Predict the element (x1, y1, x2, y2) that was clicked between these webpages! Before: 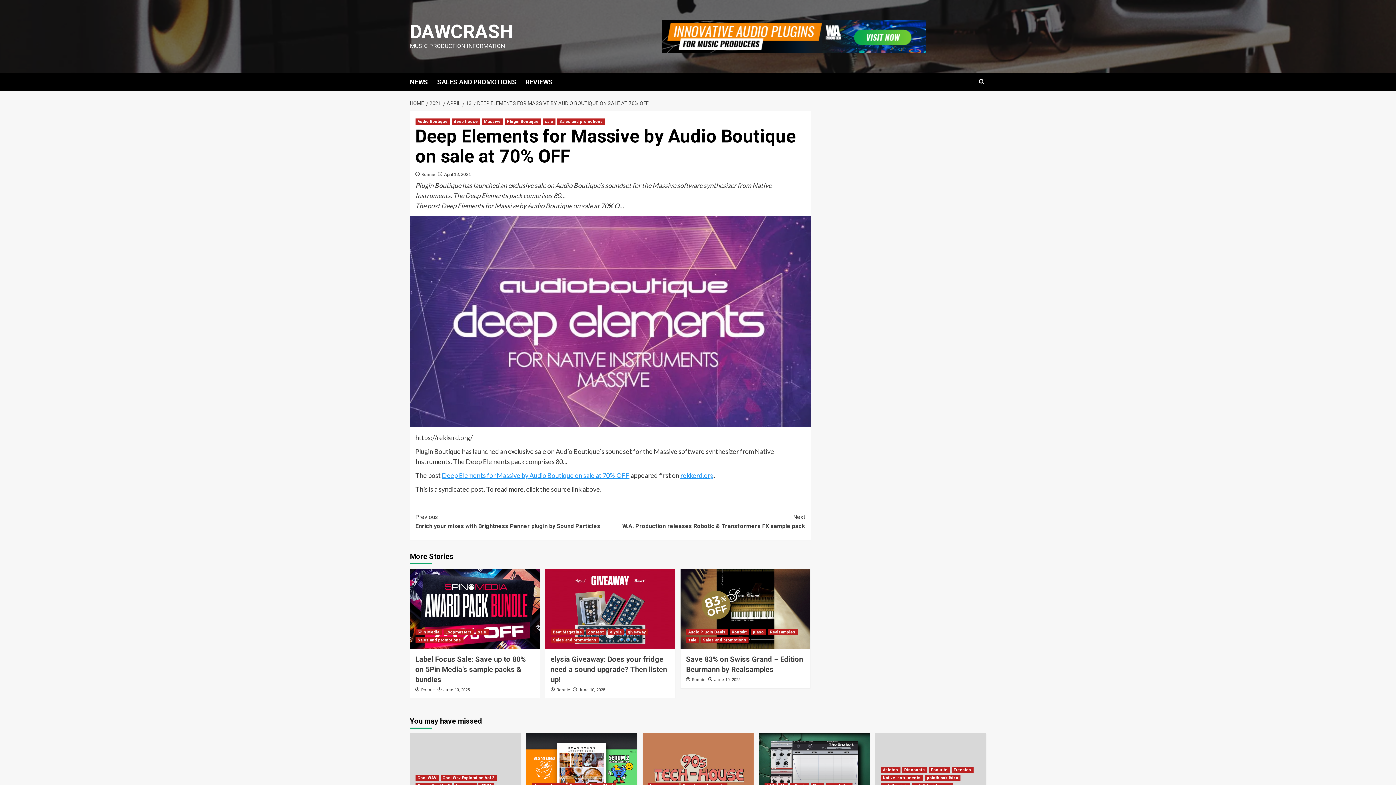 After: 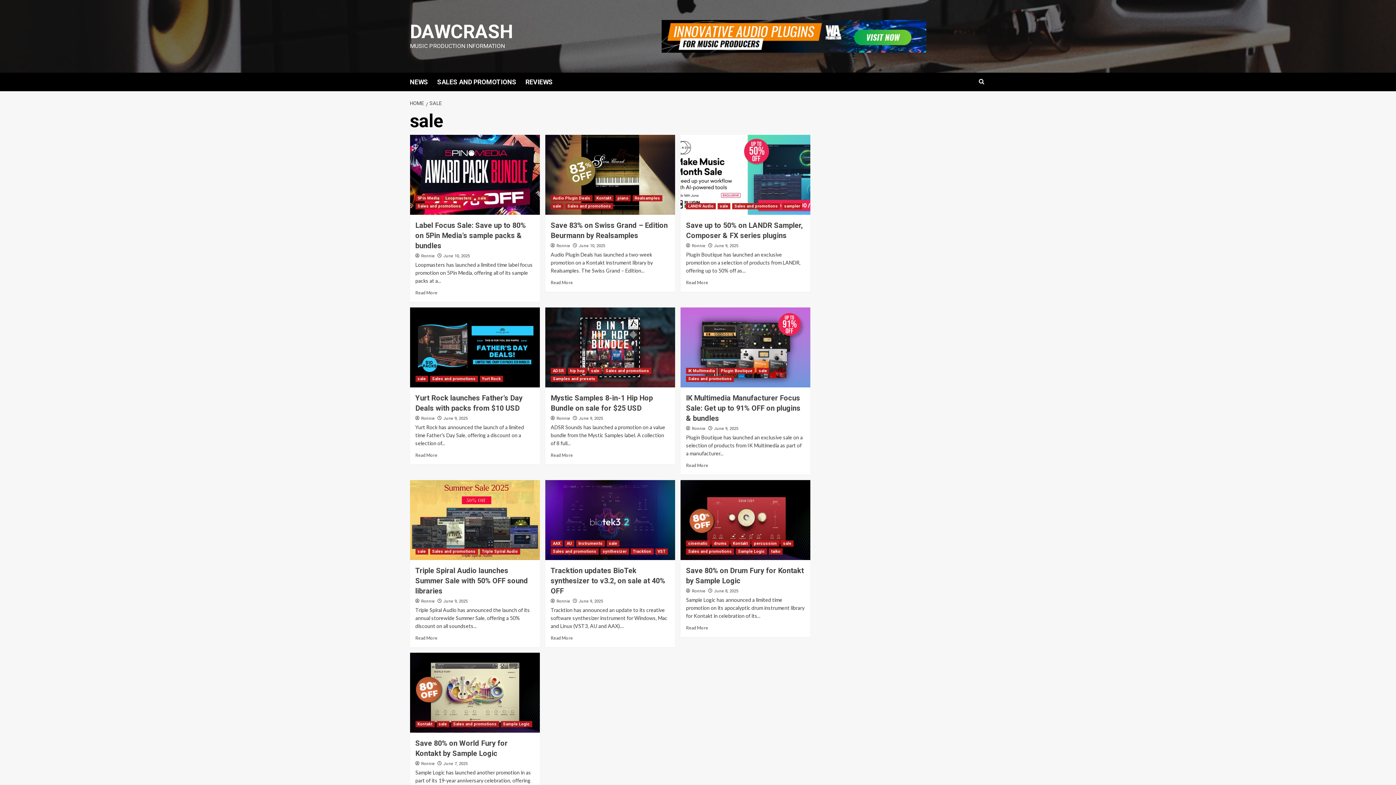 Action: label: View all posts in sale bbox: (686, 637, 698, 643)